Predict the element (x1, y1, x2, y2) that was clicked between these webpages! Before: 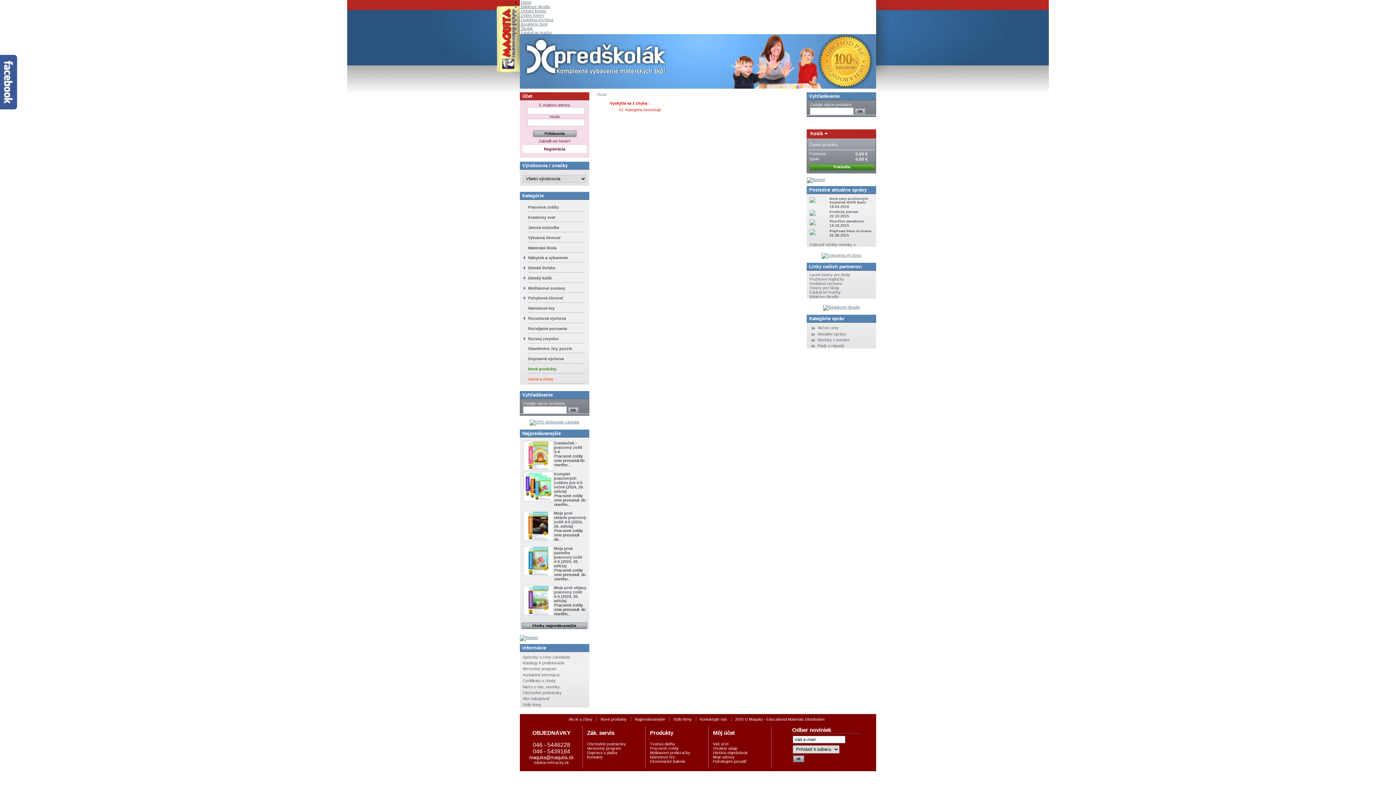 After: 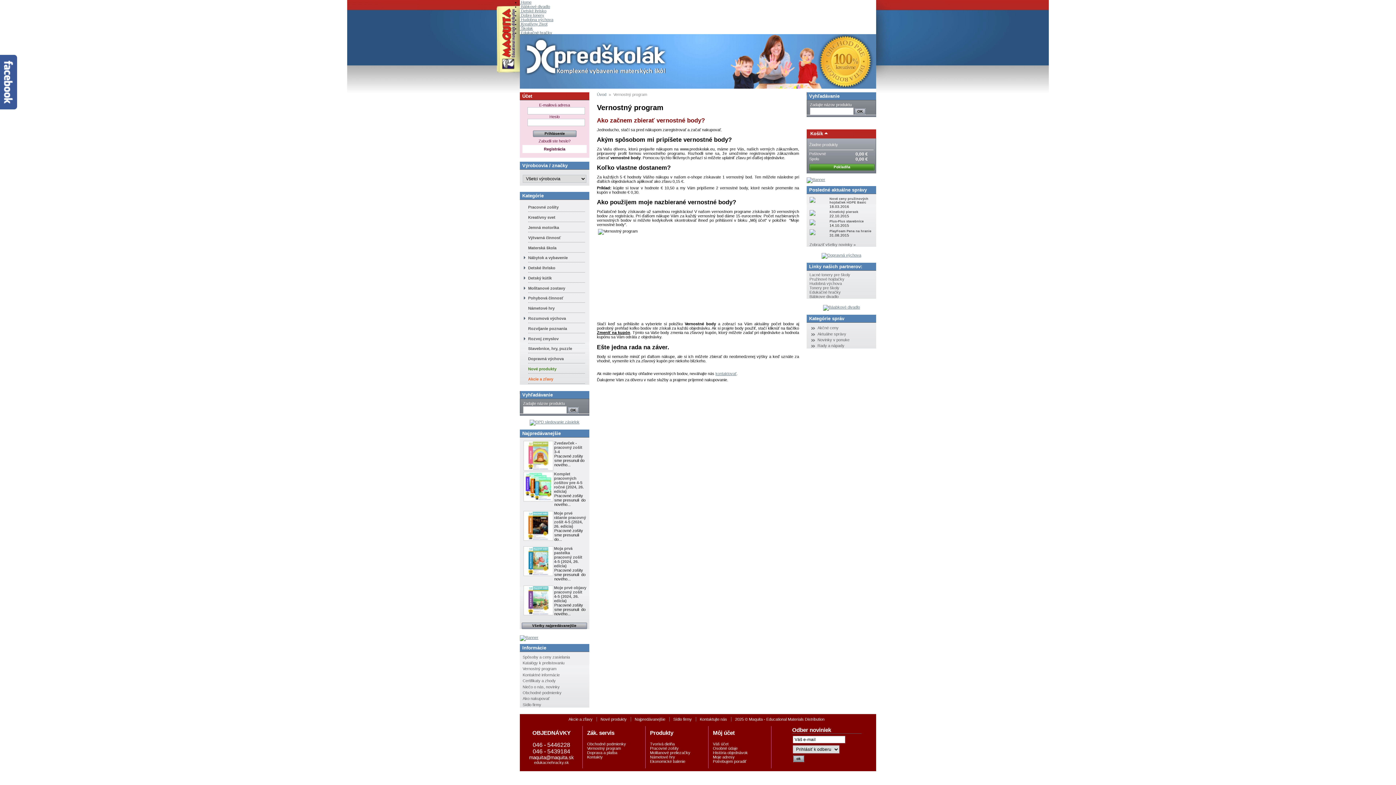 Action: label: Vernostný program bbox: (587, 746, 621, 751)